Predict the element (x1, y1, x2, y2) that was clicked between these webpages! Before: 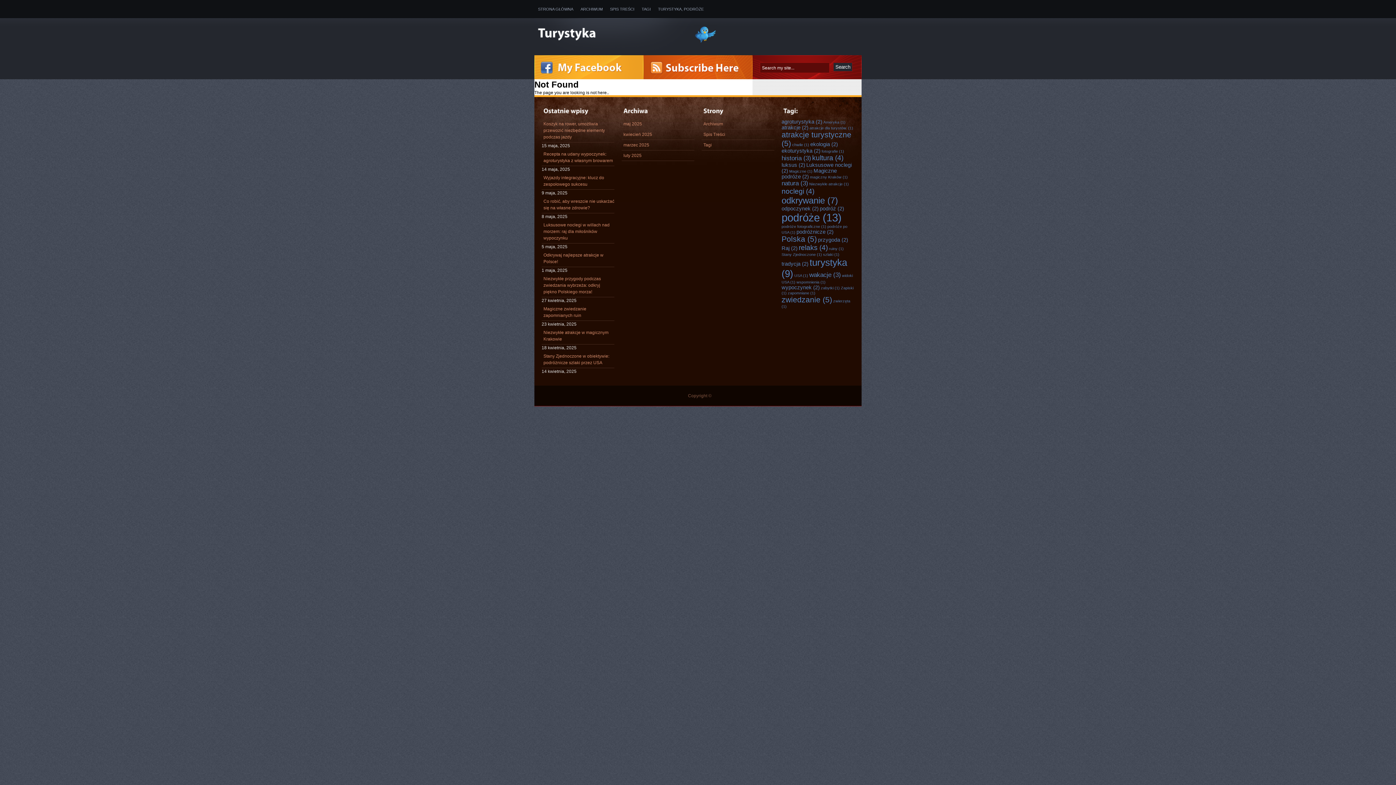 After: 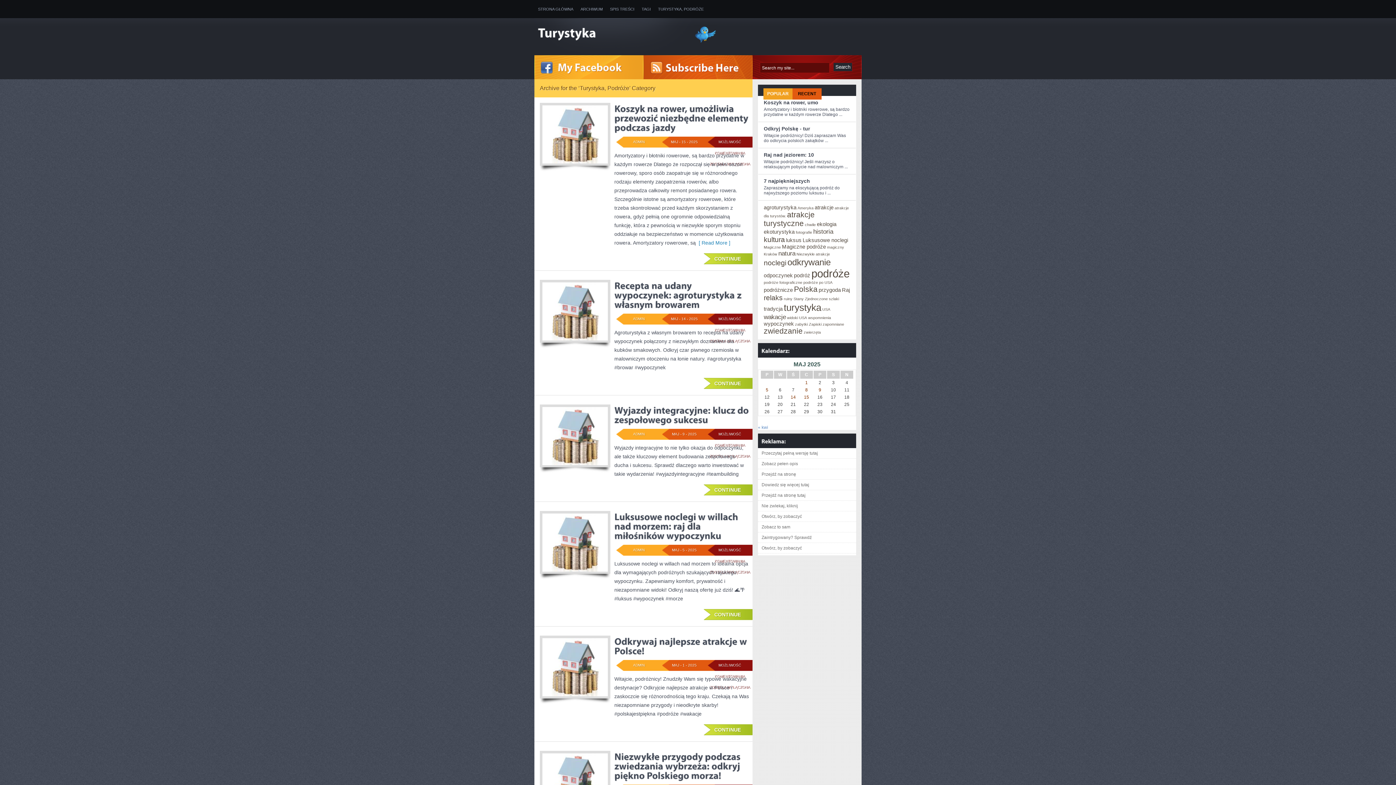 Action: label: TURYSTYKA, PODRÓŻE bbox: (654, 0, 707, 18)